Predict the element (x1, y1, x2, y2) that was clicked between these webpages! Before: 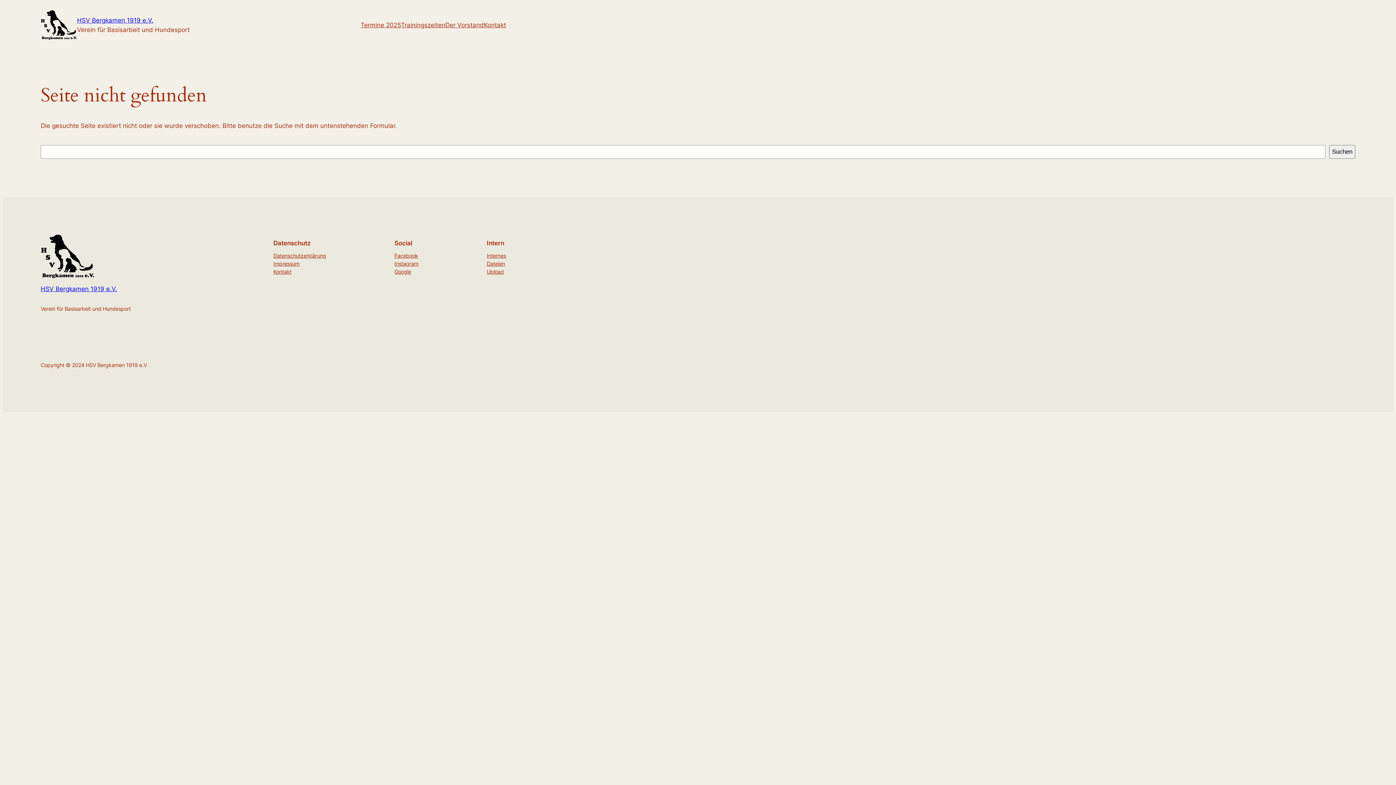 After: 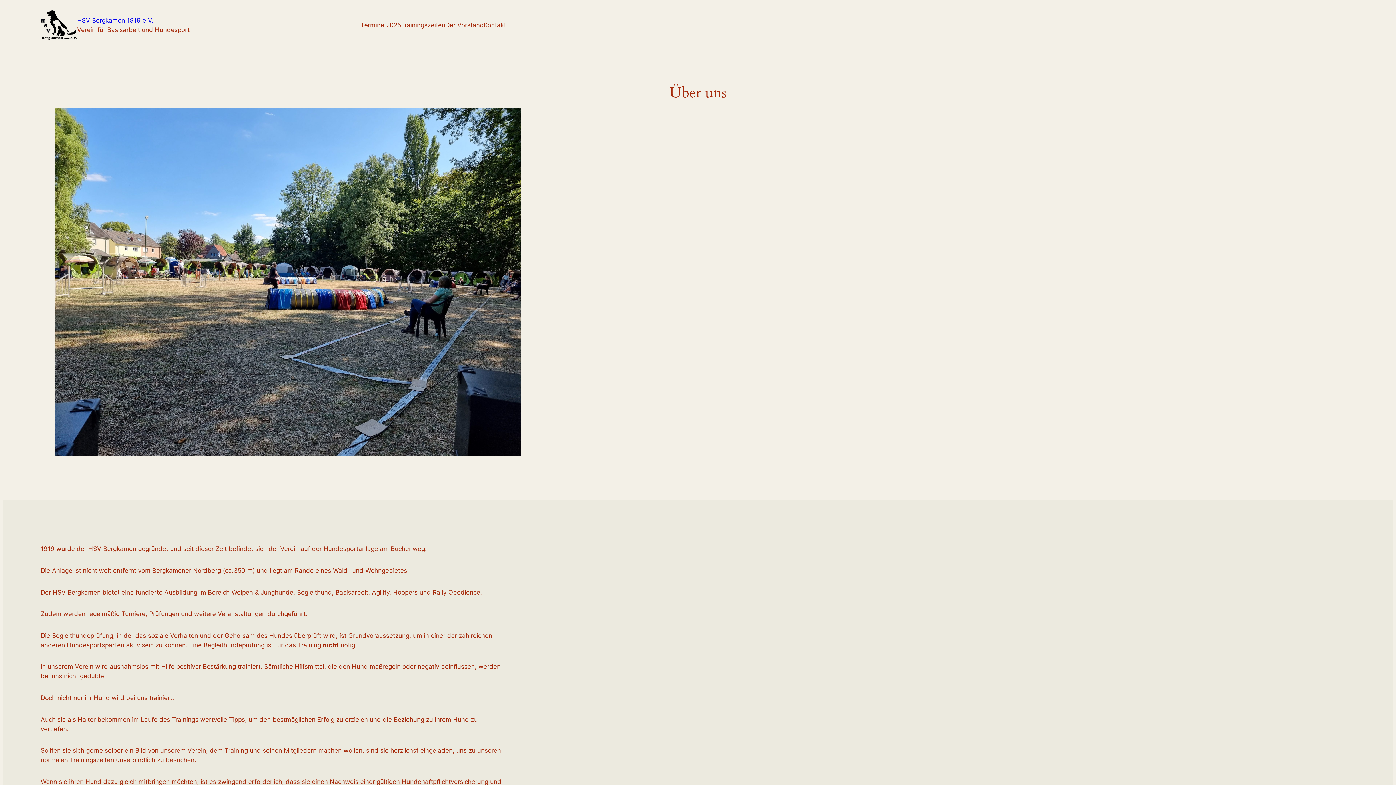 Action: bbox: (77, 16, 153, 23) label: HSV Bergkamen 1919 e.V.